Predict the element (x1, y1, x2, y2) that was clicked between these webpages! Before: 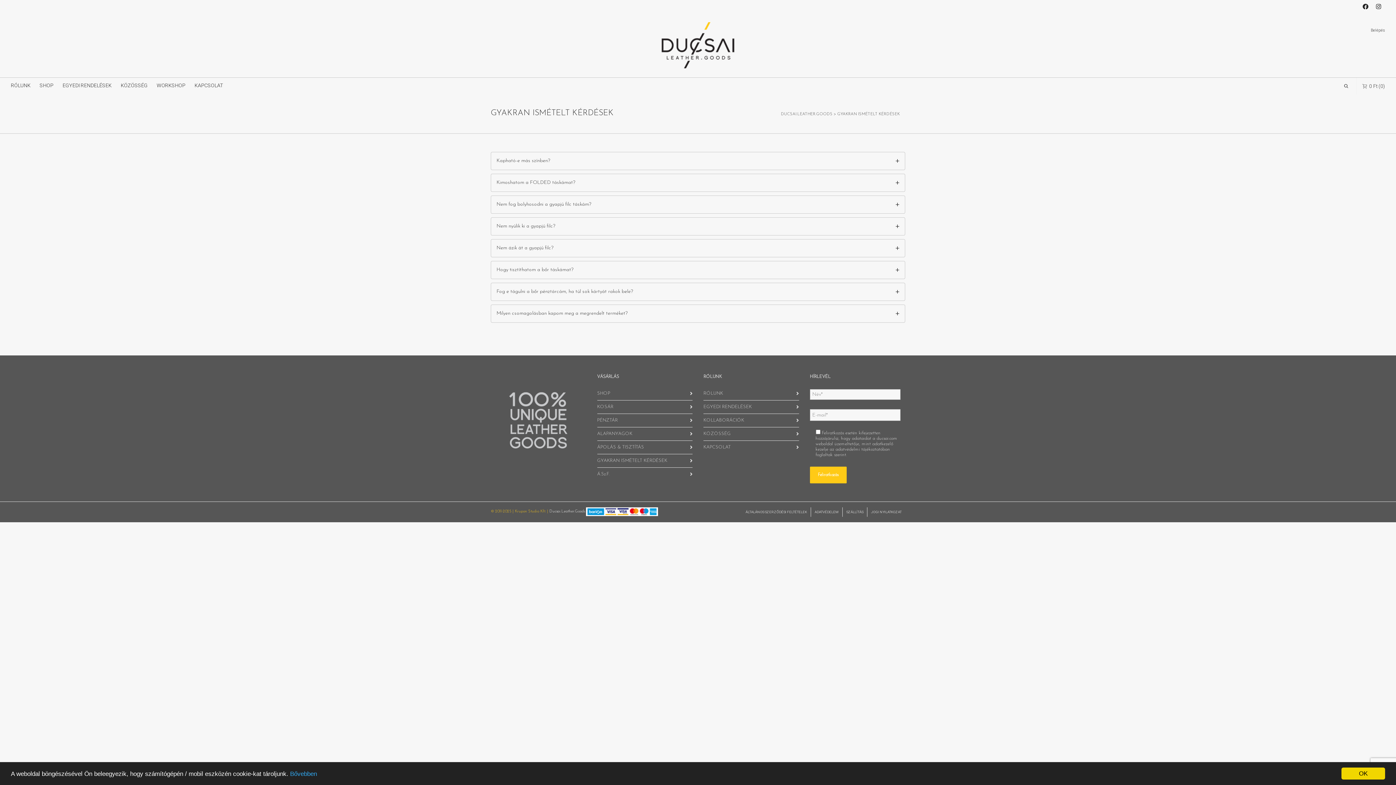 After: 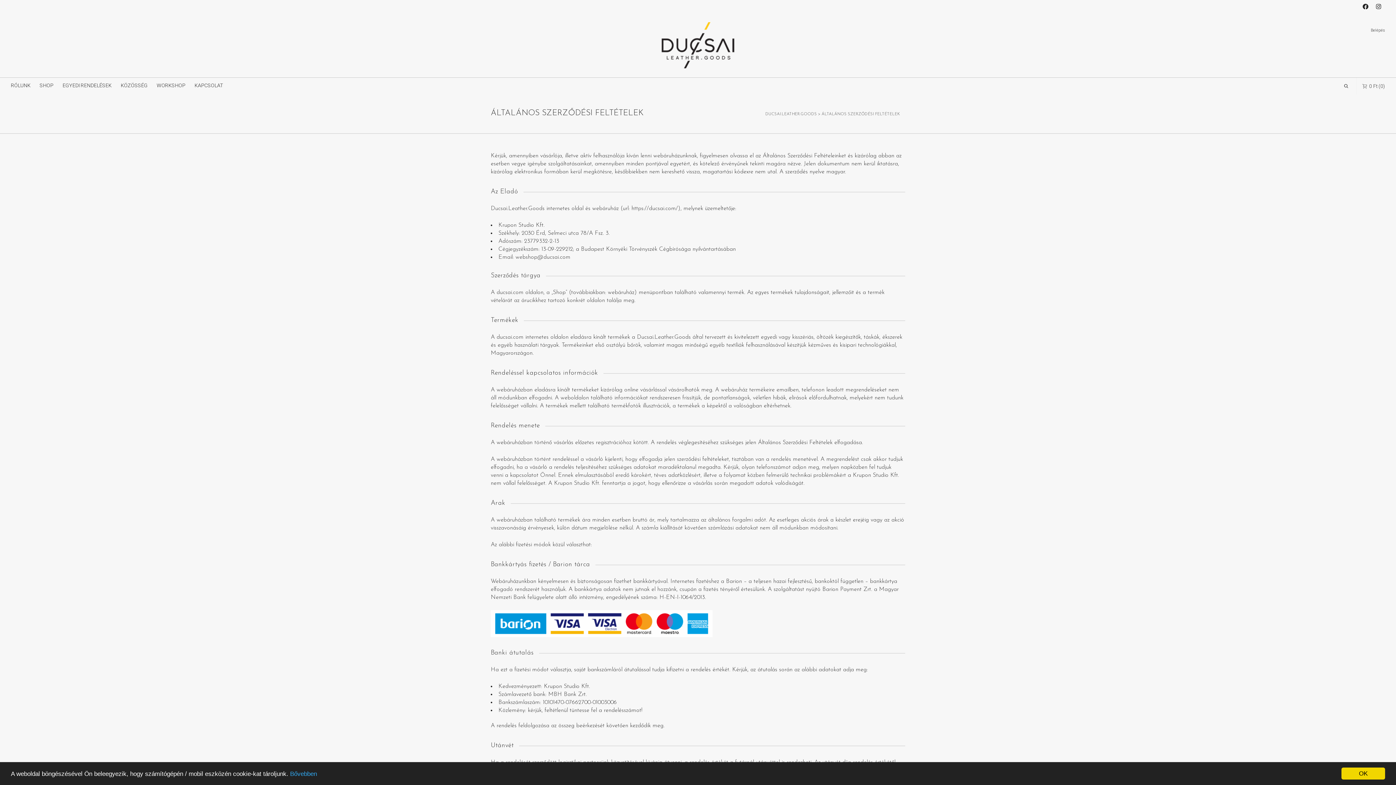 Action: bbox: (745, 507, 807, 517) label: ÁLTALÁNOS SZERZŐDÉSI FELTÉTELEK